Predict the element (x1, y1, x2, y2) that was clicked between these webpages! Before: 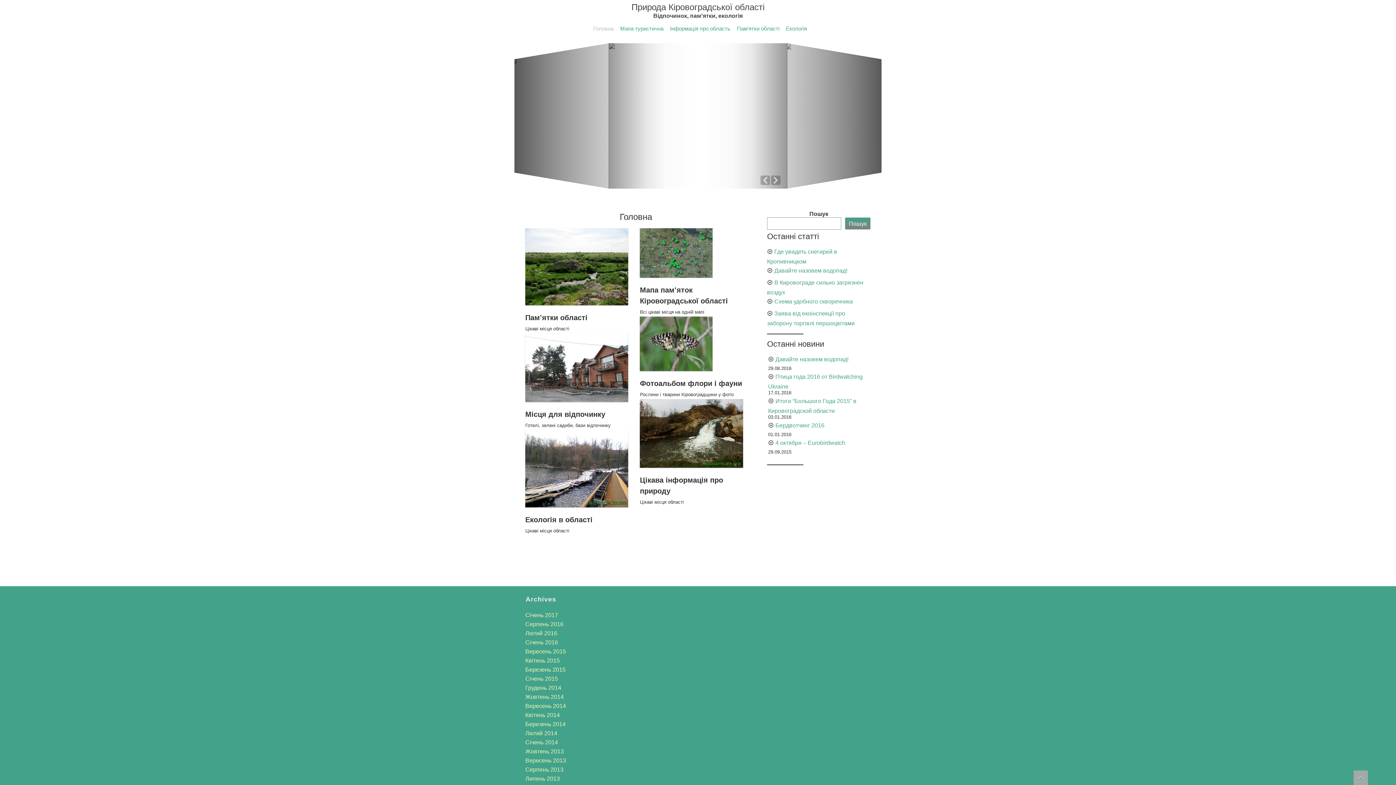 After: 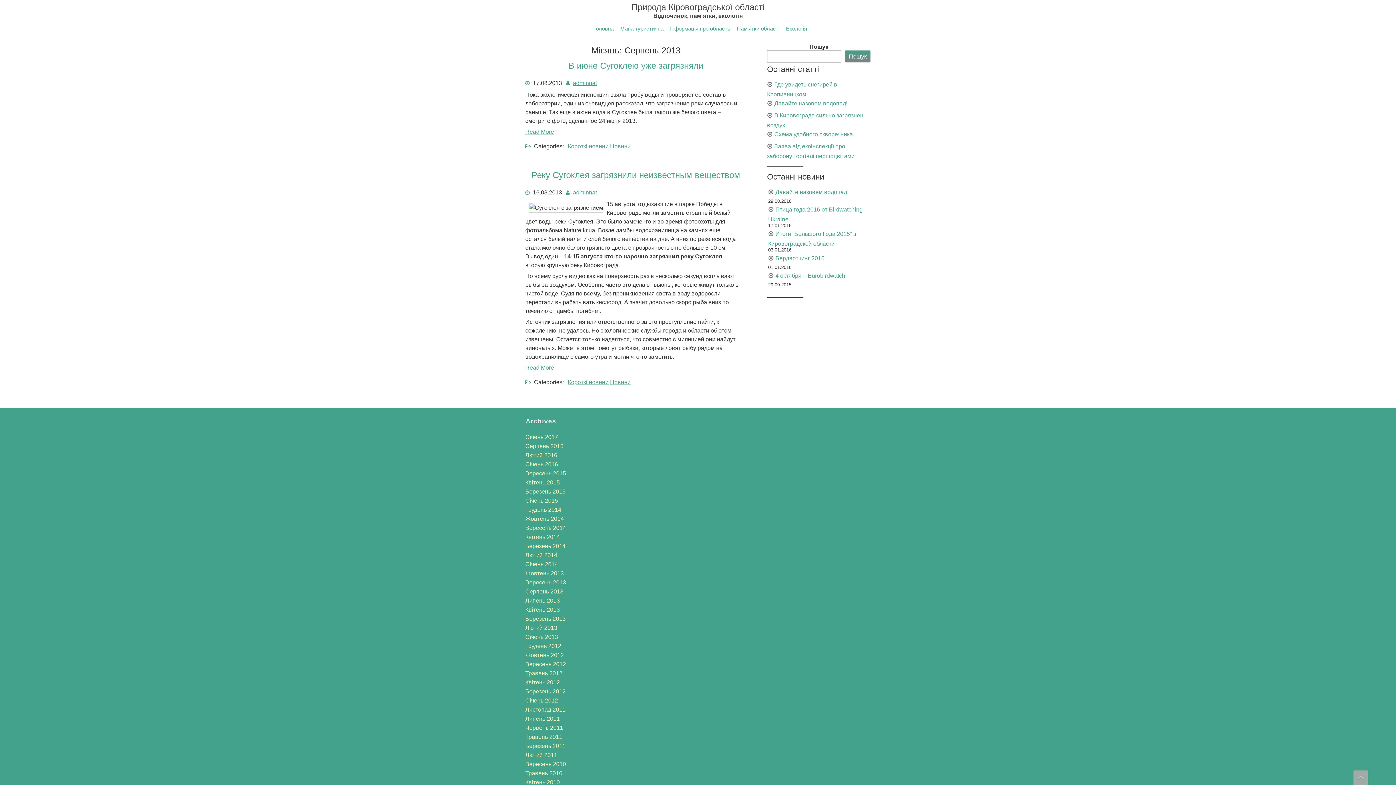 Action: bbox: (525, 766, 563, 773) label: Серпень 2013